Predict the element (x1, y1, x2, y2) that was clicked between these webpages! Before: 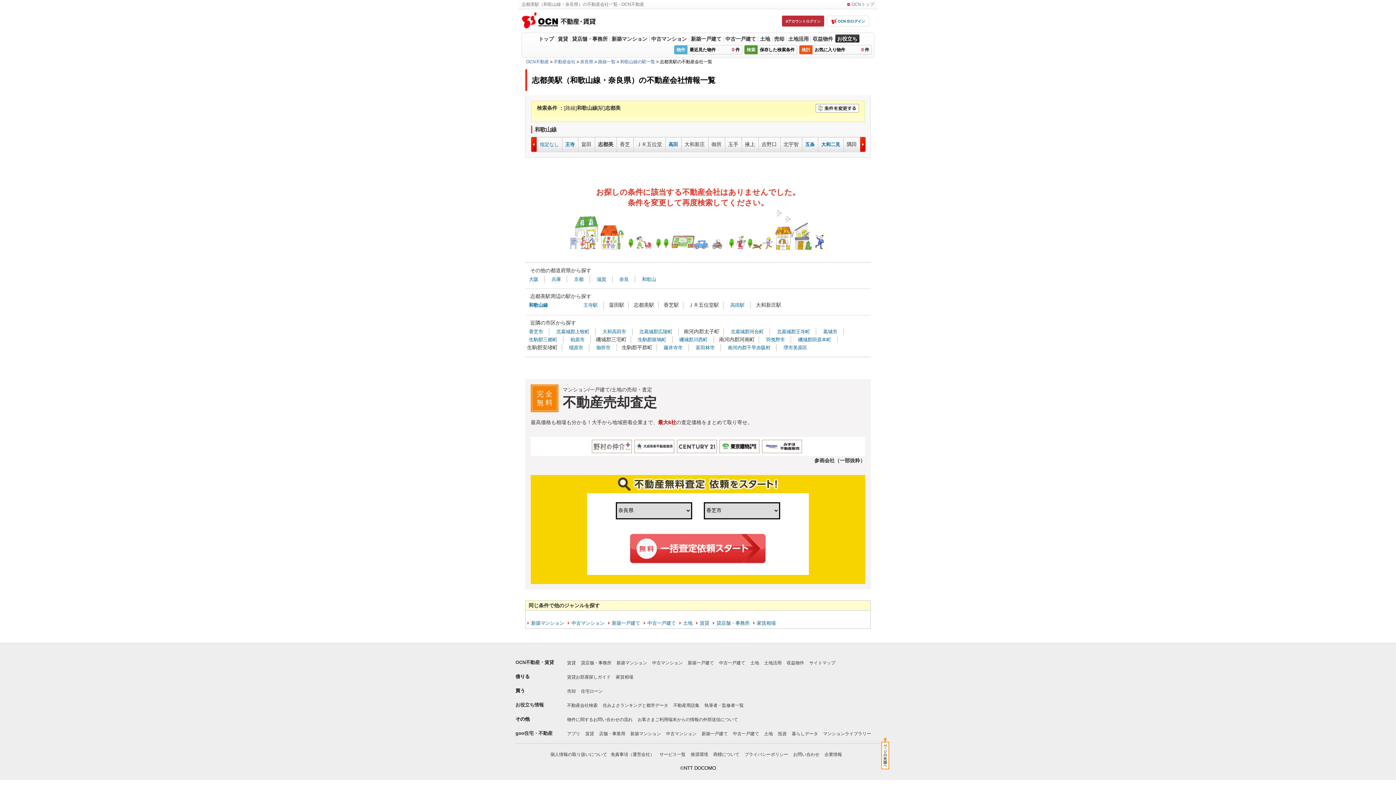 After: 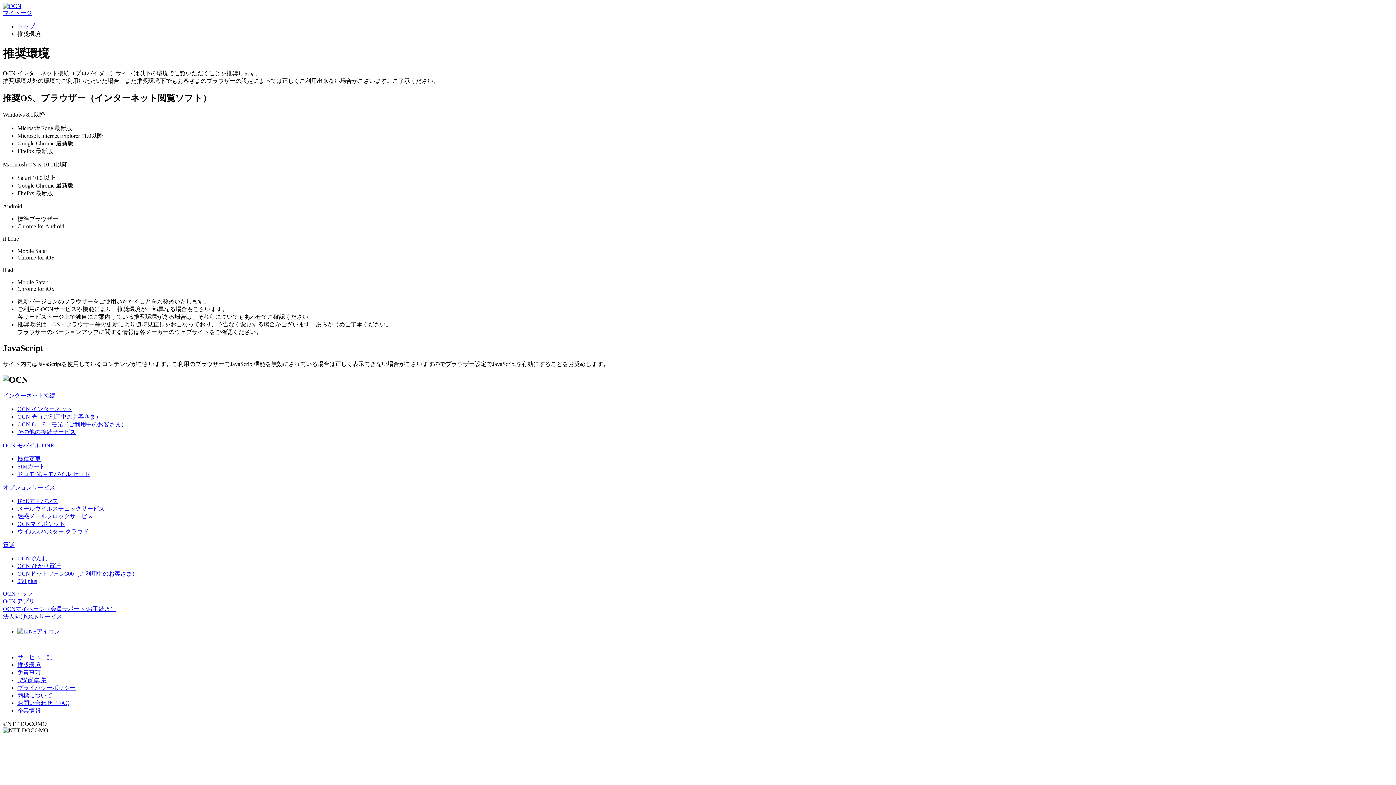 Action: label: 推奨環境 bbox: (690, 752, 708, 757)